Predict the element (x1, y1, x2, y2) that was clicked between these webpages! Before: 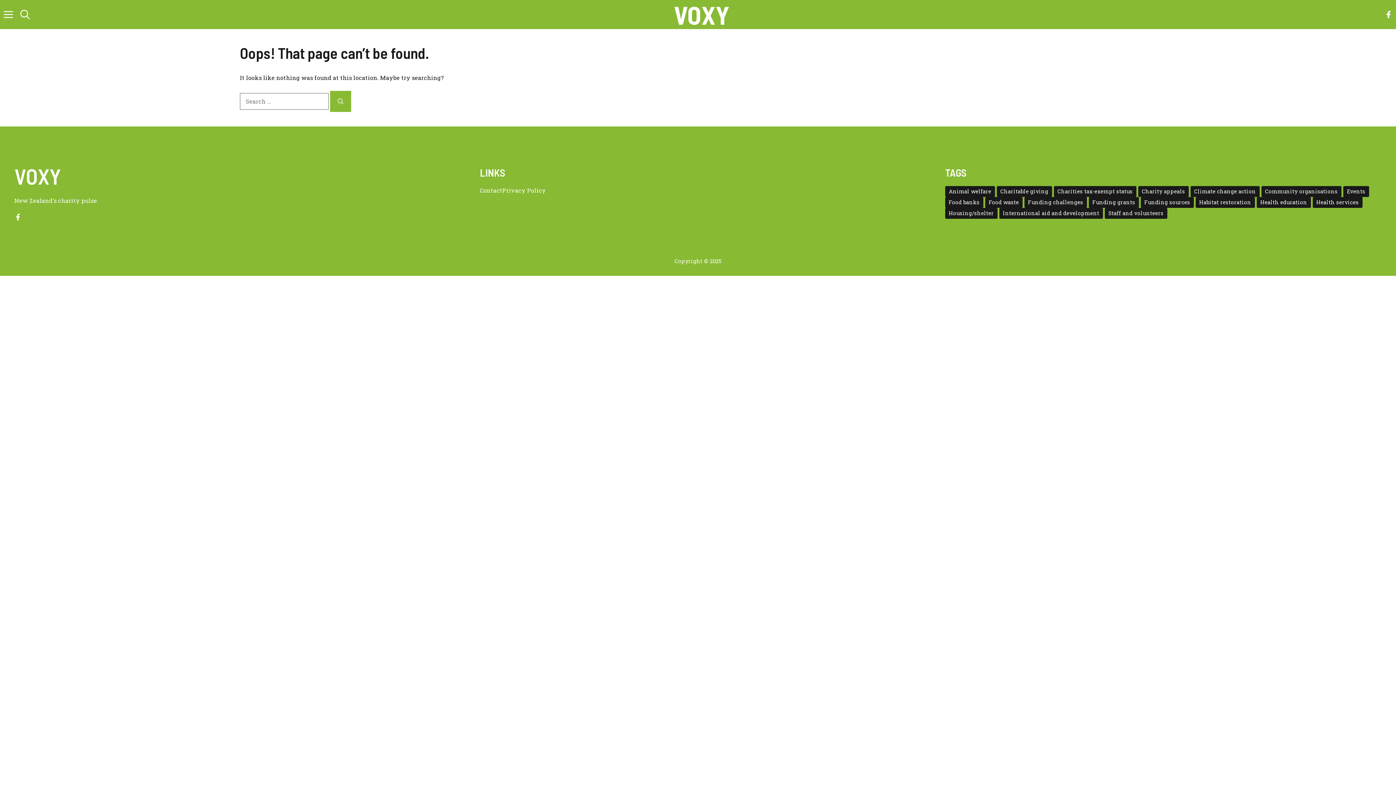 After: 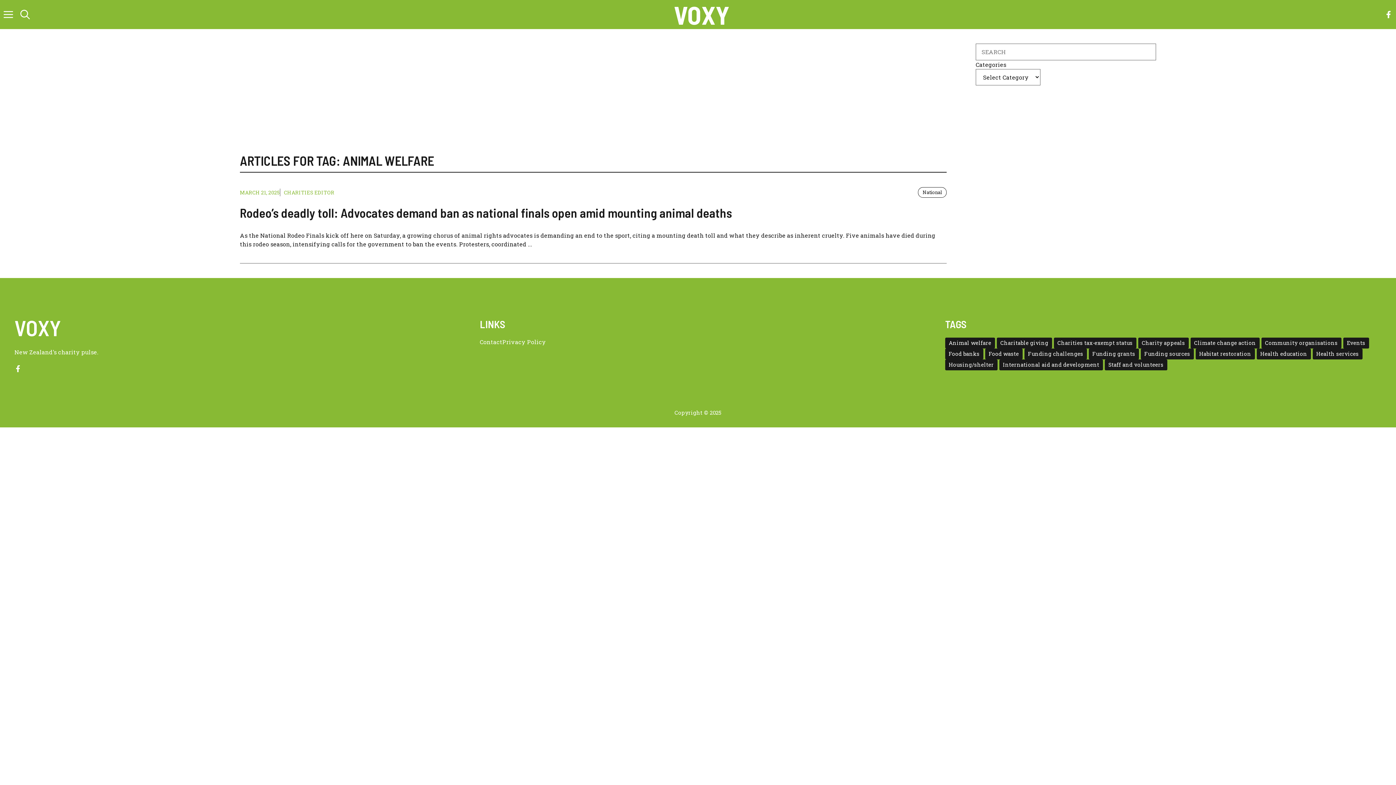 Action: label: Animal welfare (1 item) bbox: (945, 186, 995, 197)